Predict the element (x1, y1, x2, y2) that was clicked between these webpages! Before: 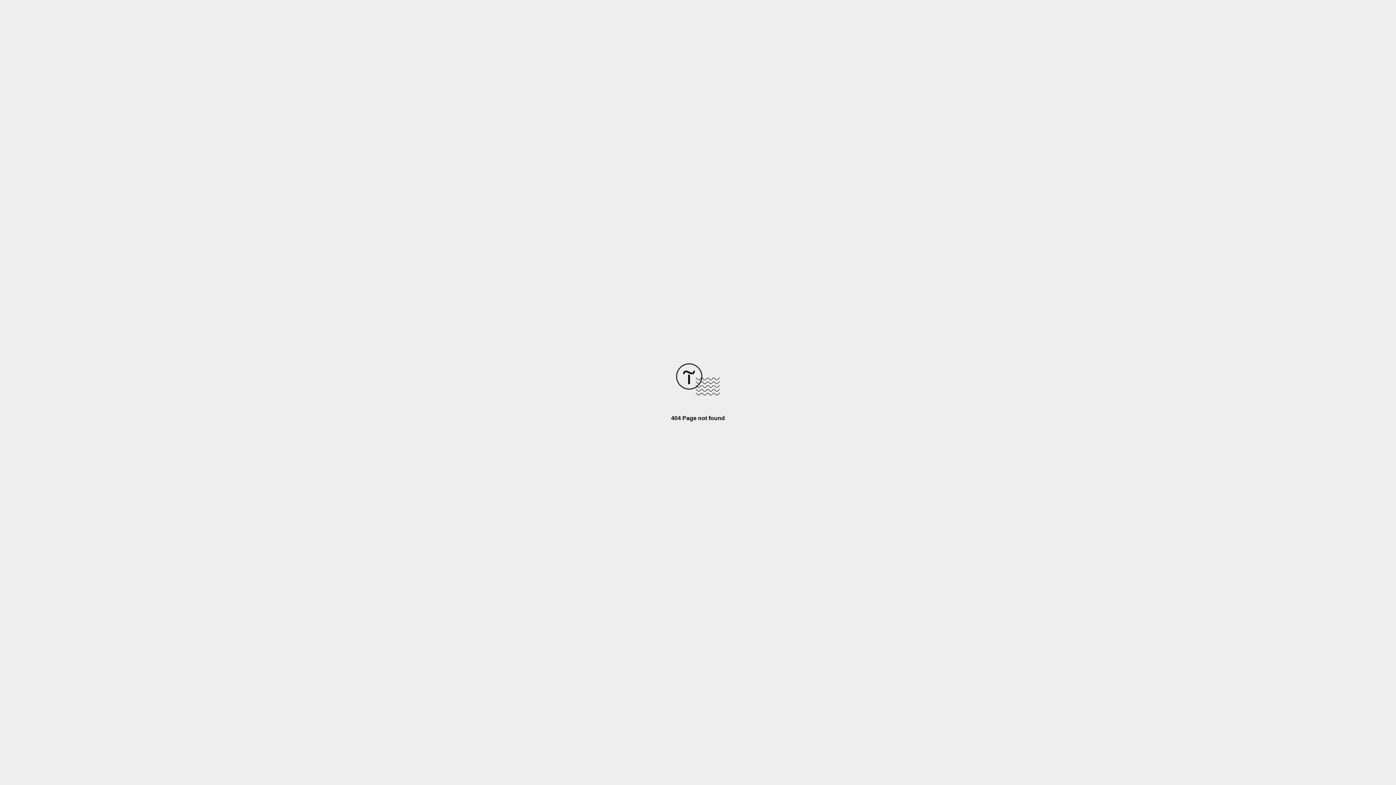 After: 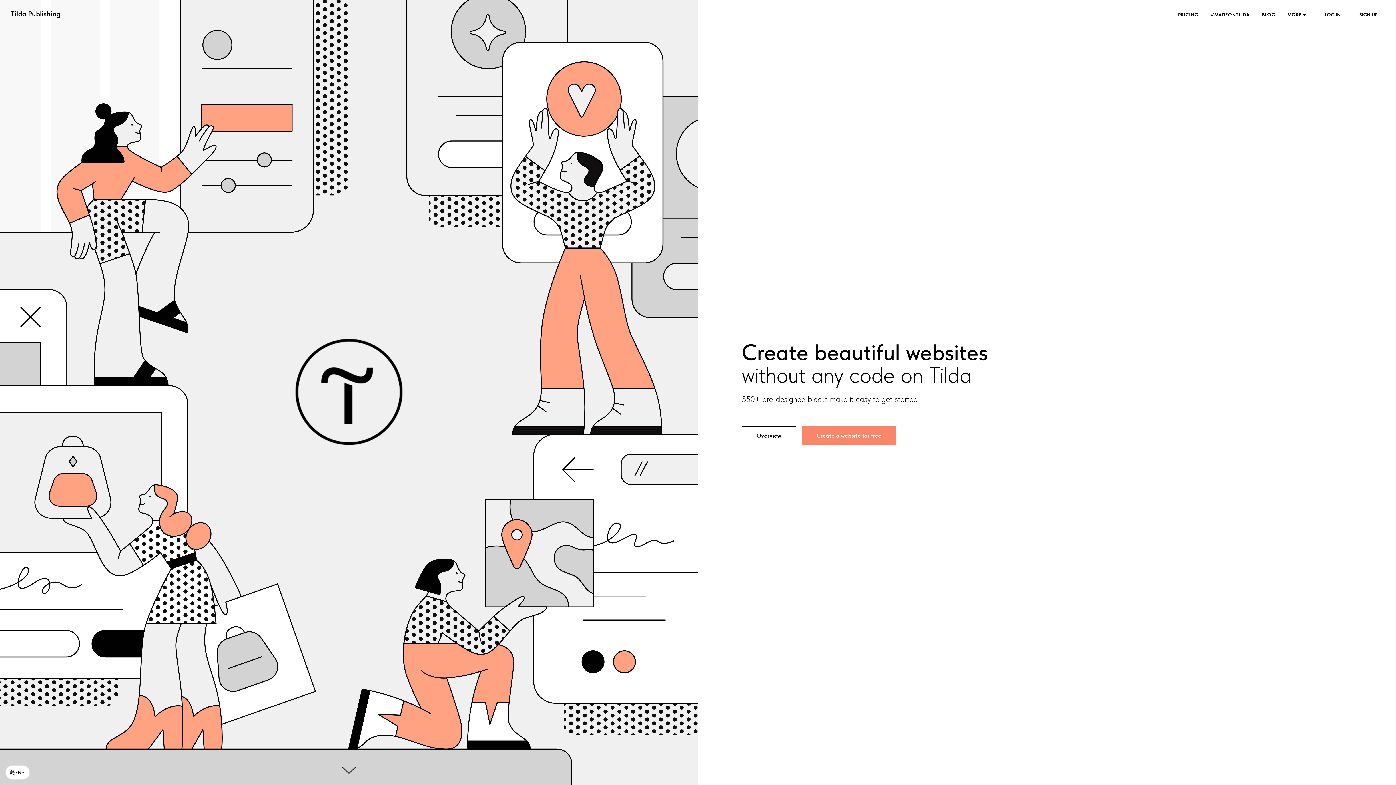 Action: bbox: (676, 390, 720, 396)